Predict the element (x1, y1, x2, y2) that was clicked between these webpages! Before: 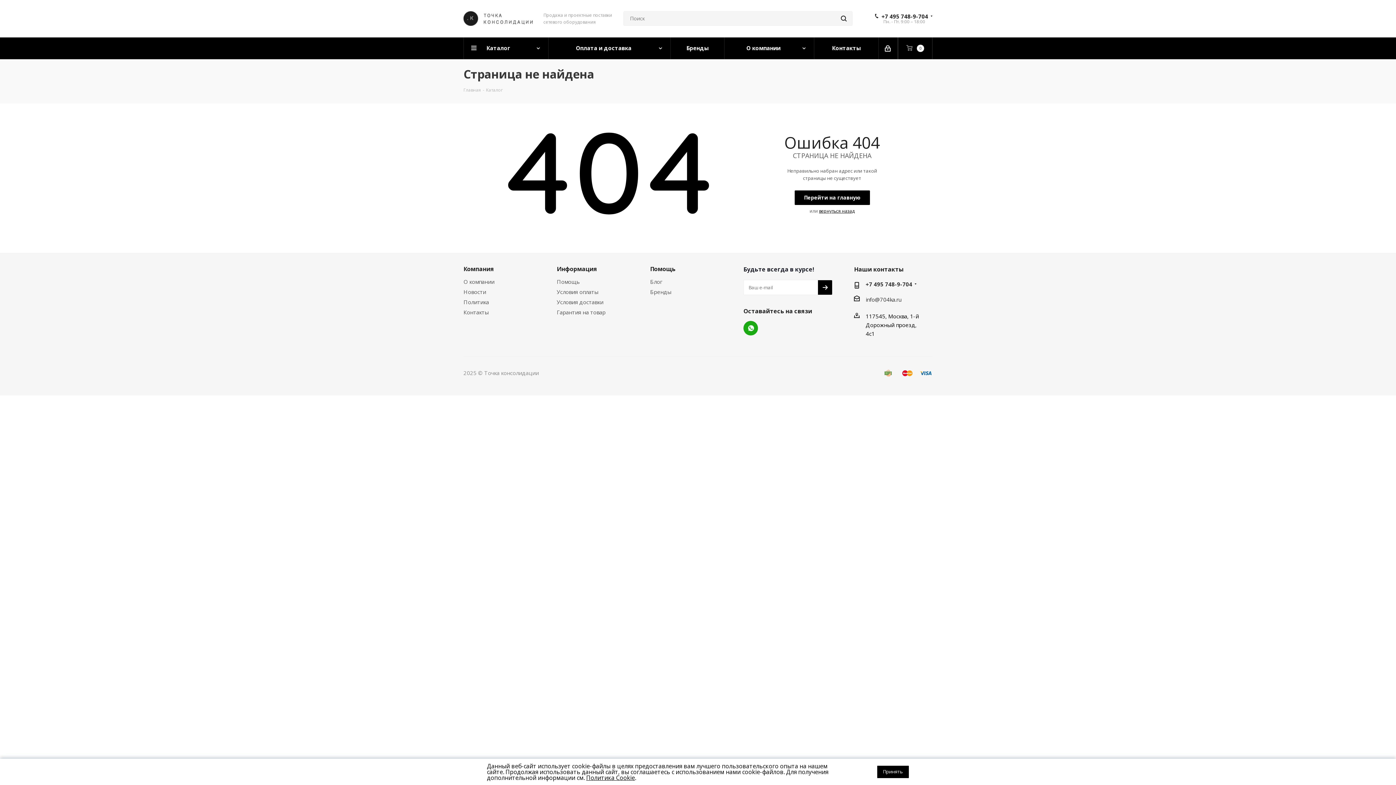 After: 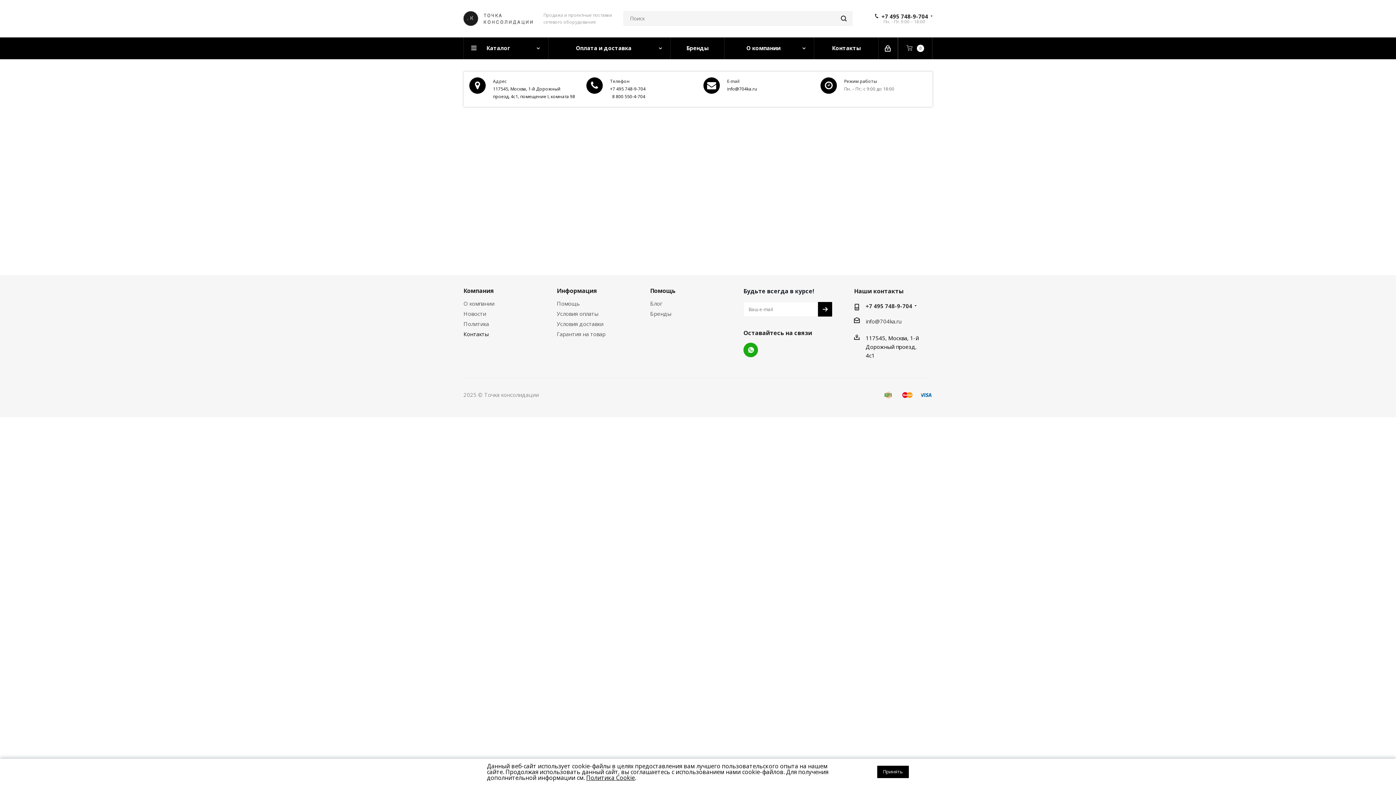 Action: bbox: (814, 37, 878, 59) label: Контакты